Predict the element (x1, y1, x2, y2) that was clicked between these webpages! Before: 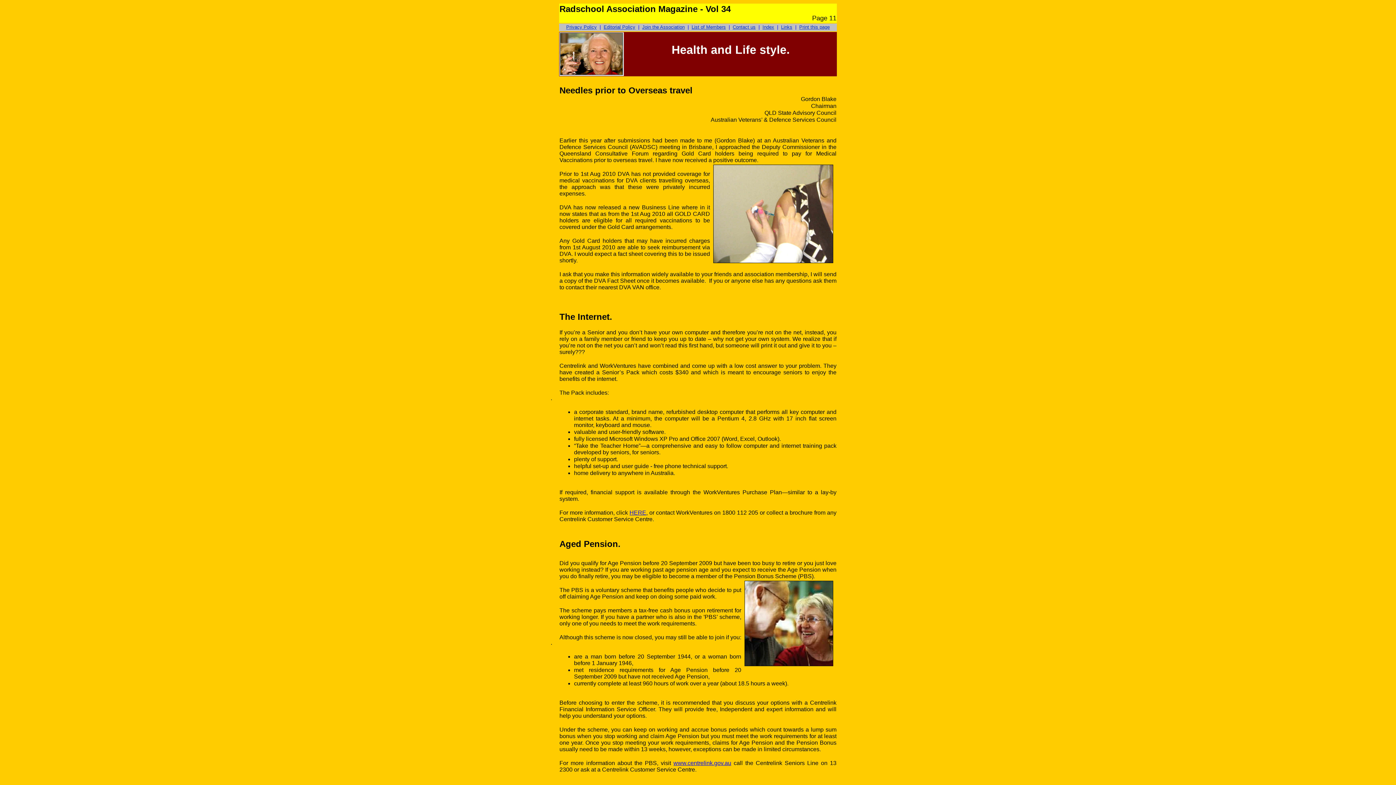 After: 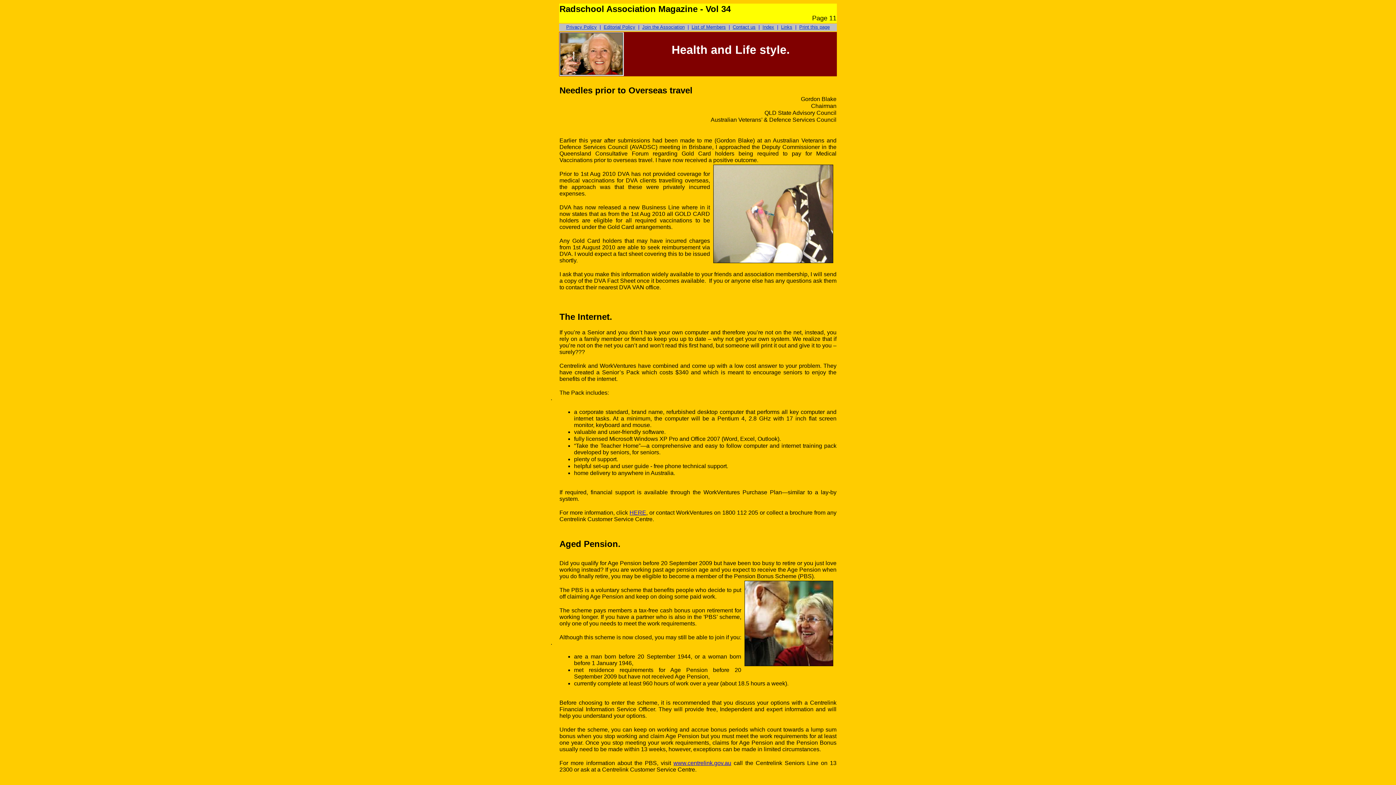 Action: bbox: (691, 24, 726, 29) label: List of Members